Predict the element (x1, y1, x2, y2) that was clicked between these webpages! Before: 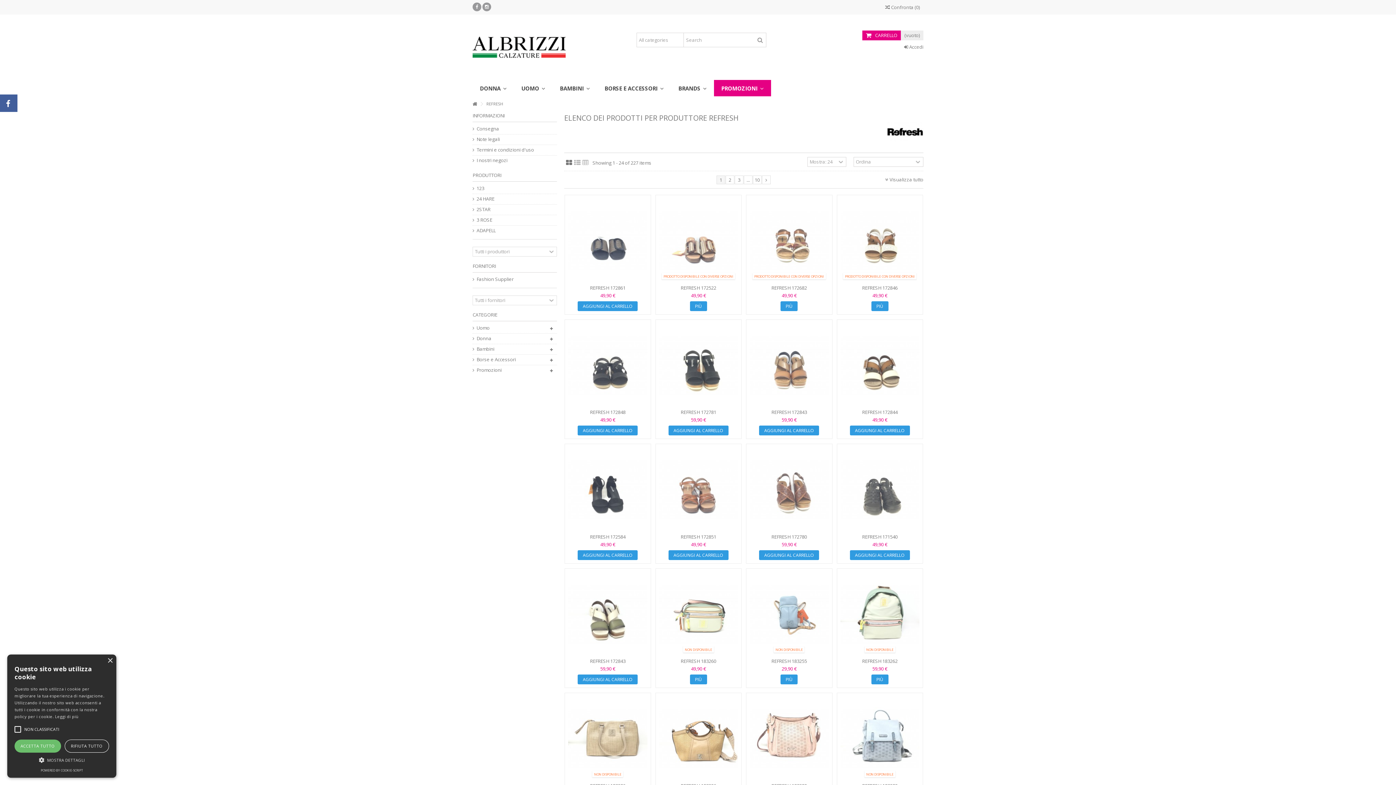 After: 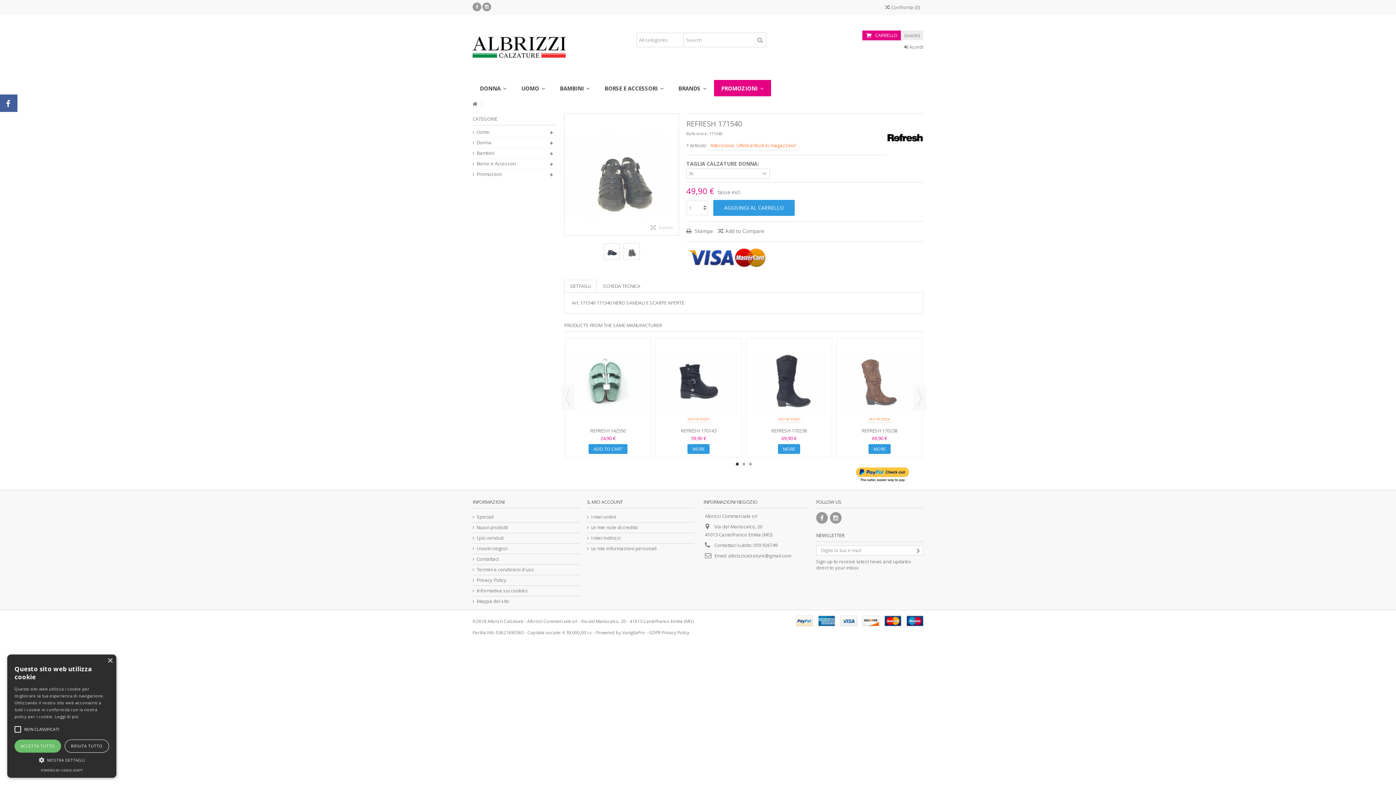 Action: bbox: (862, 533, 897, 540) label: REFRESH 171540